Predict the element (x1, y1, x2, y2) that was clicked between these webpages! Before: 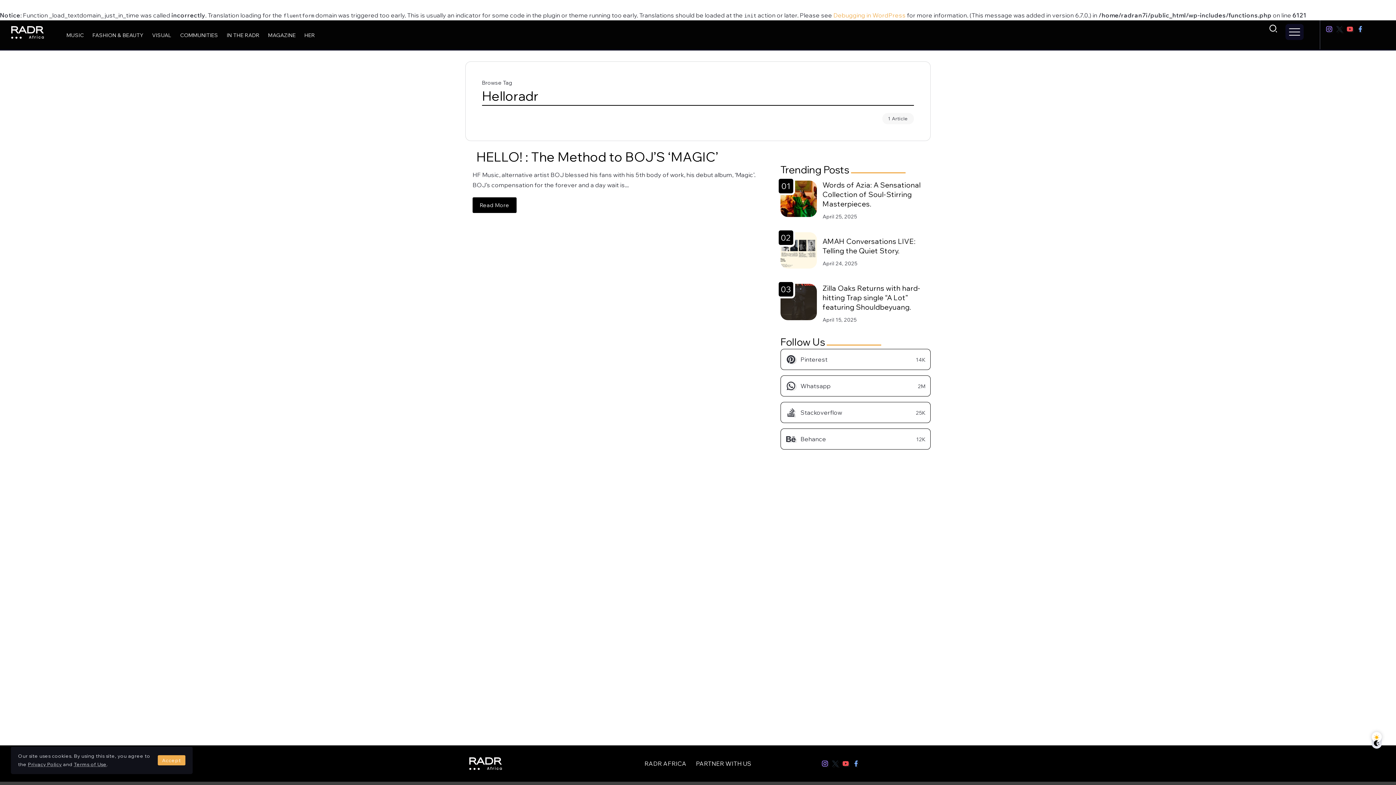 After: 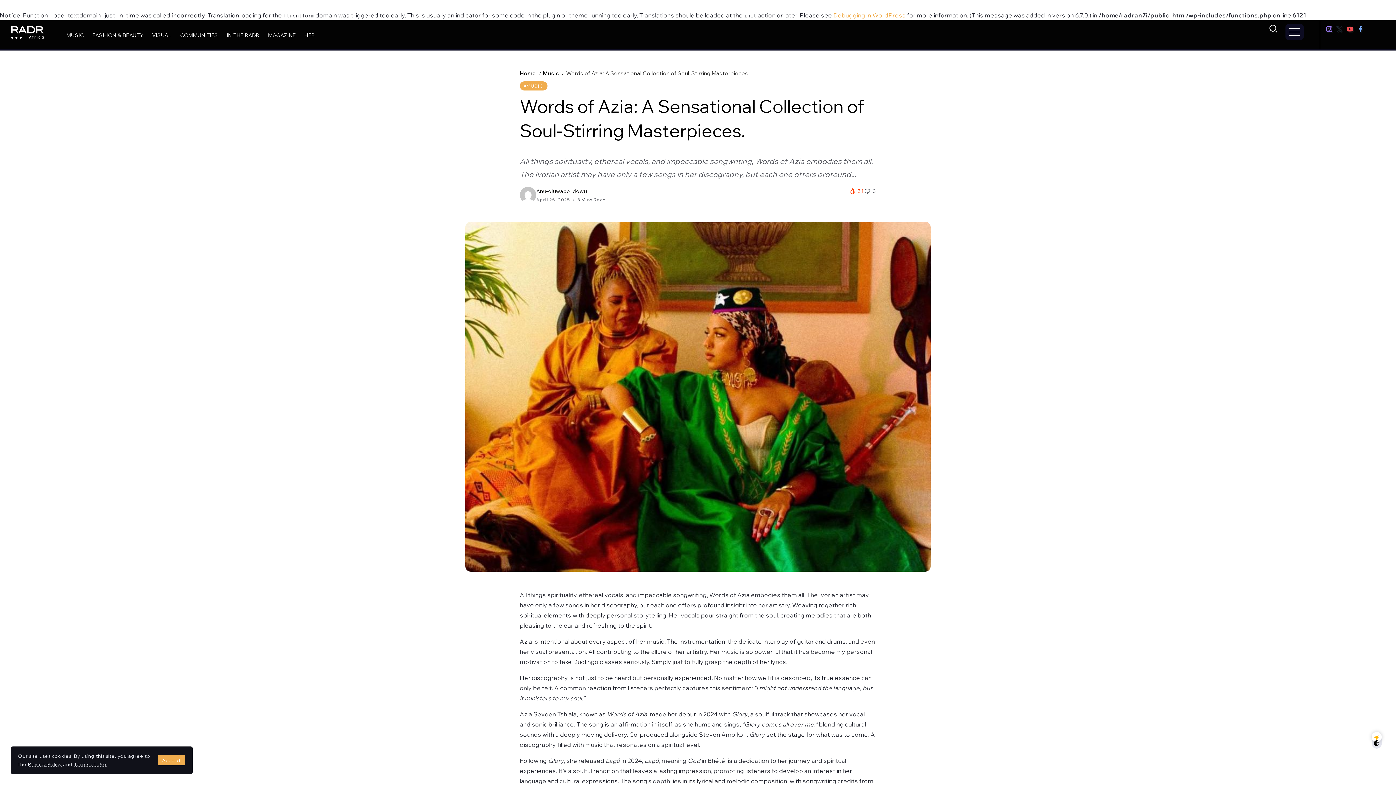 Action: label: Words of Azia: A Sensational Collection of Soul-Stirring Masterpieces. bbox: (822, 180, 920, 209)